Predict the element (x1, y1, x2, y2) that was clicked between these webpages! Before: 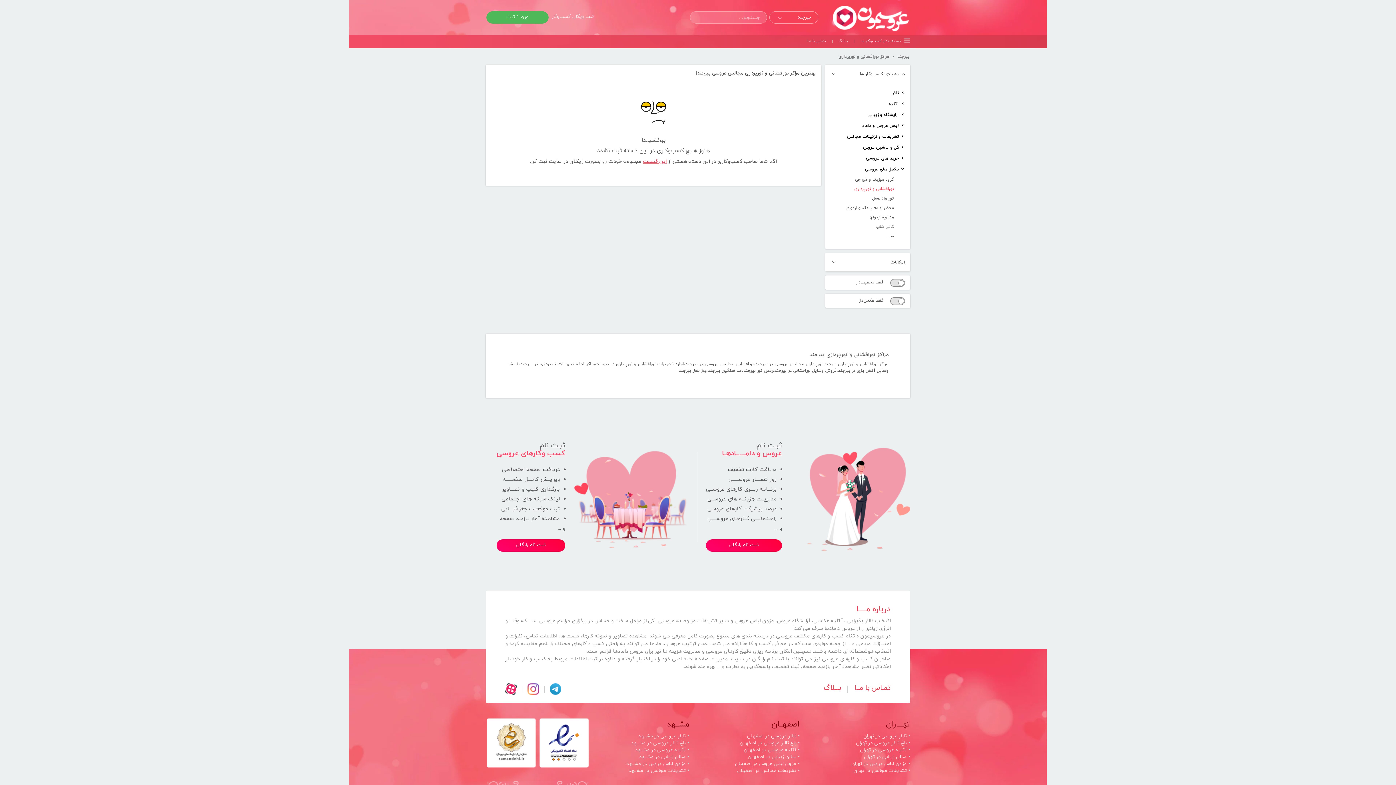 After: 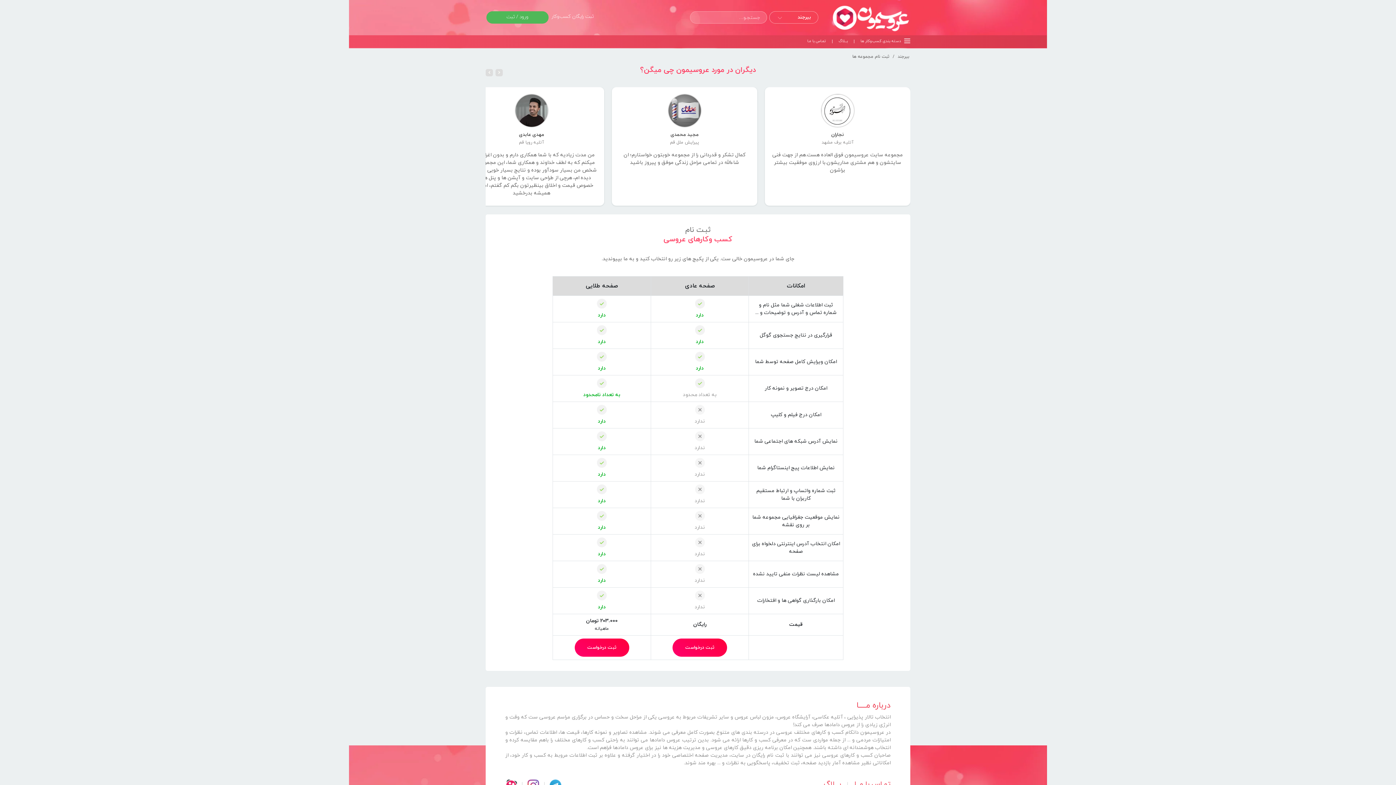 Action: bbox: (544, 11, 600, 23) label: ثبت رایگان کسب‌وکار